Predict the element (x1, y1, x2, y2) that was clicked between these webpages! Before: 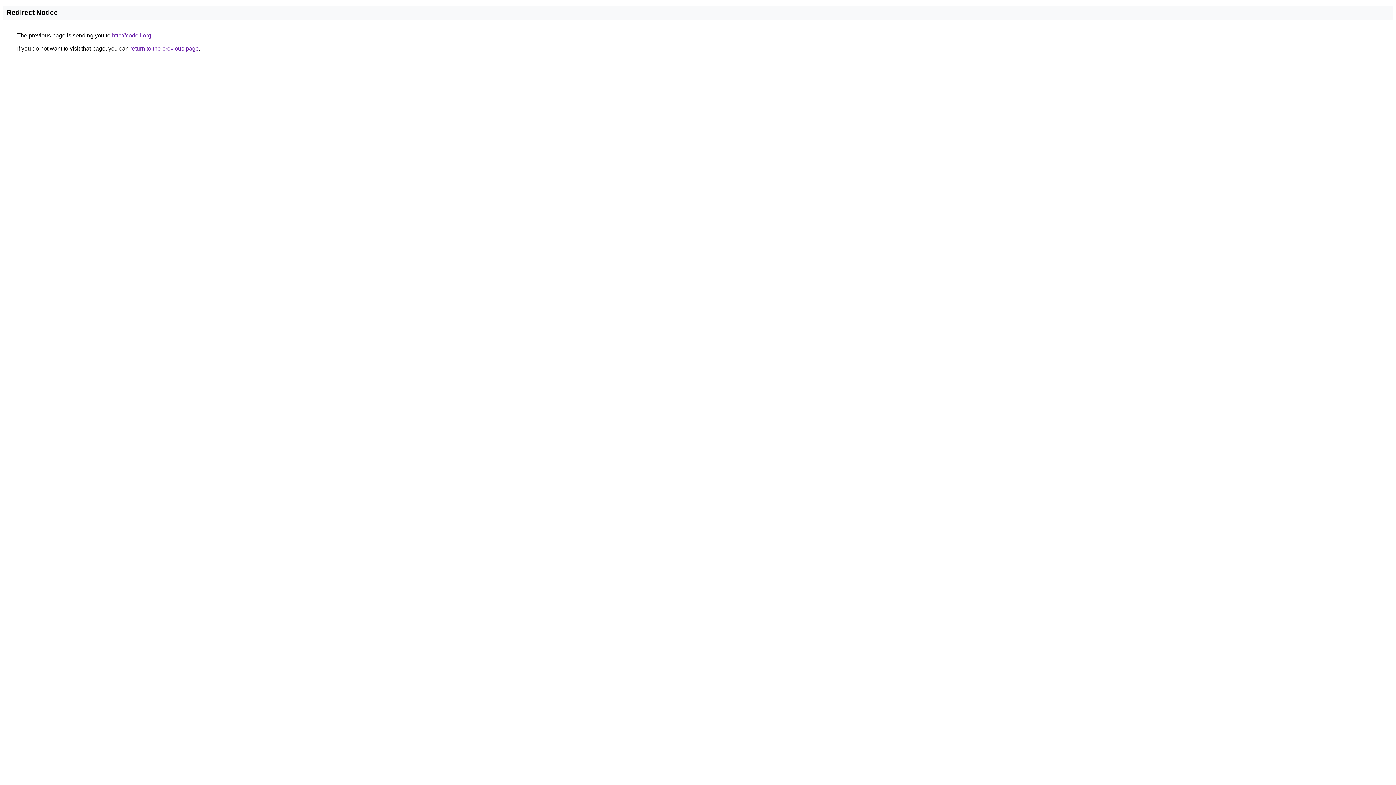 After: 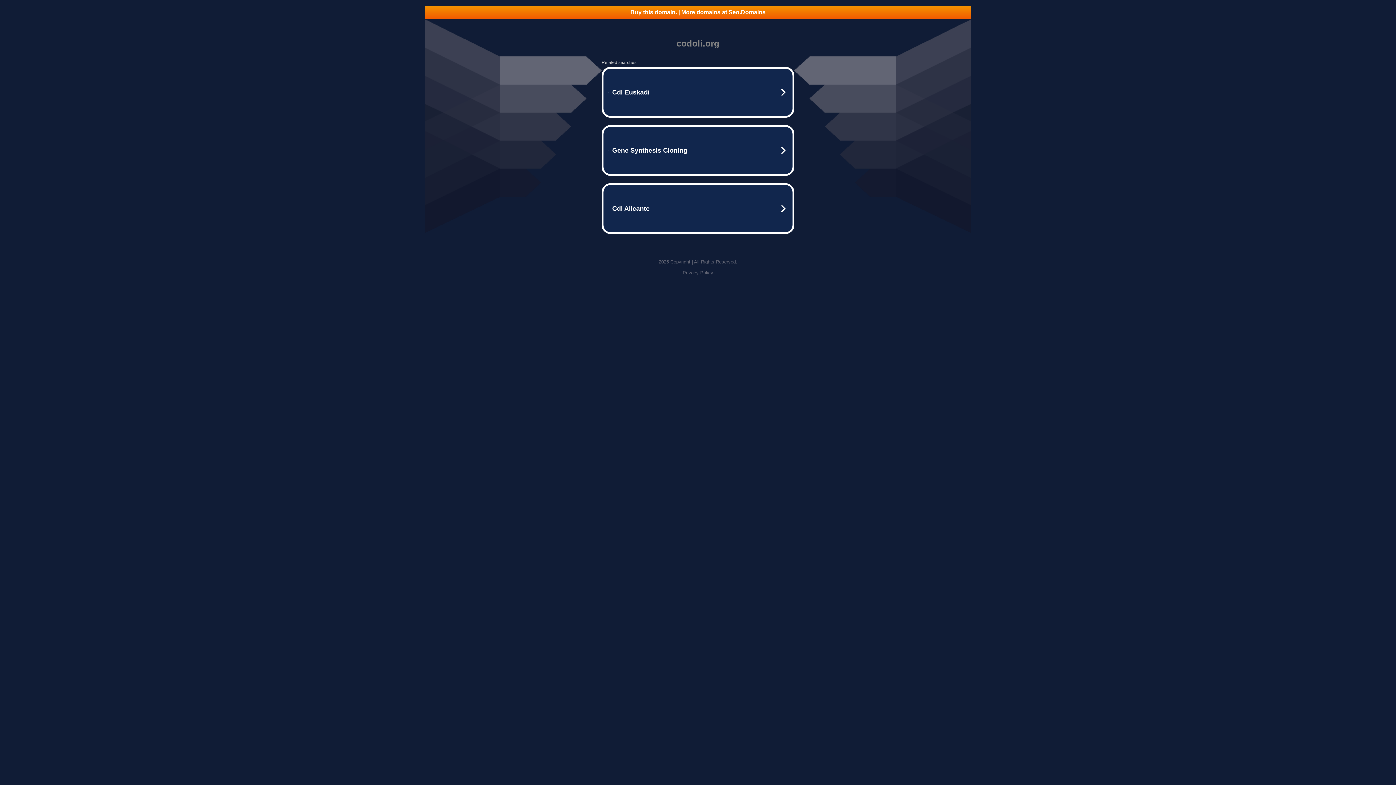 Action: bbox: (112, 32, 151, 38) label: http://codoli.org